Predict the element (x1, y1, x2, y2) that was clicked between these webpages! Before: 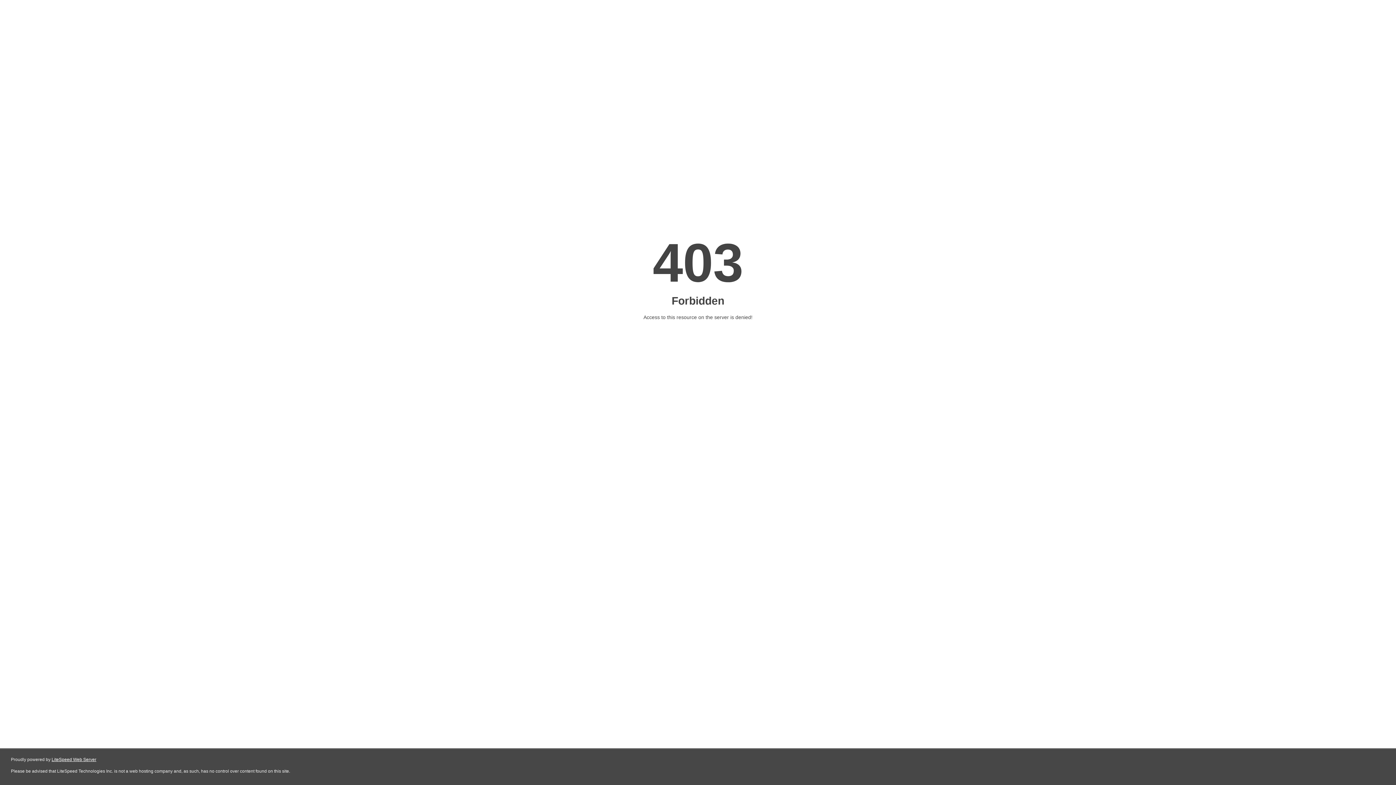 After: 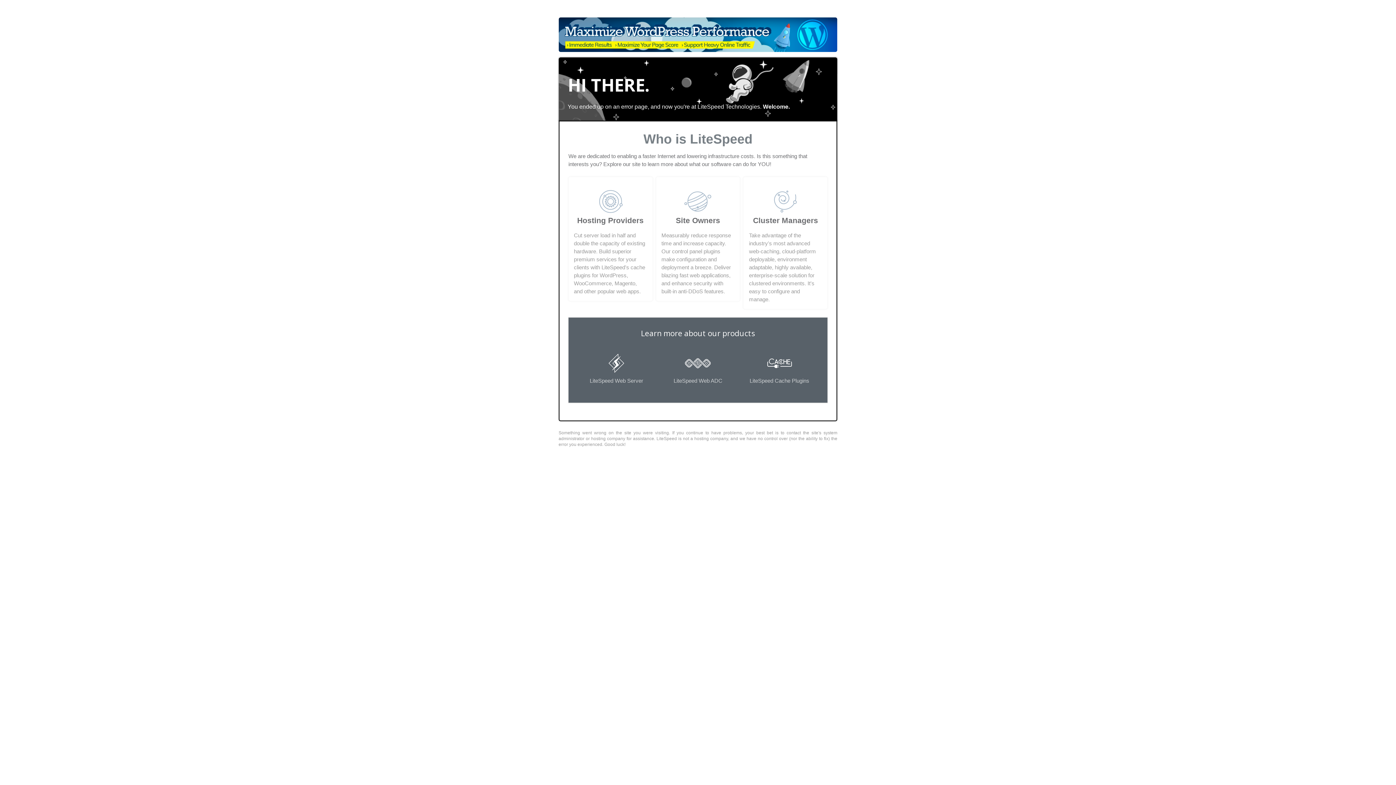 Action: label: LiteSpeed Web Server bbox: (51, 757, 96, 762)